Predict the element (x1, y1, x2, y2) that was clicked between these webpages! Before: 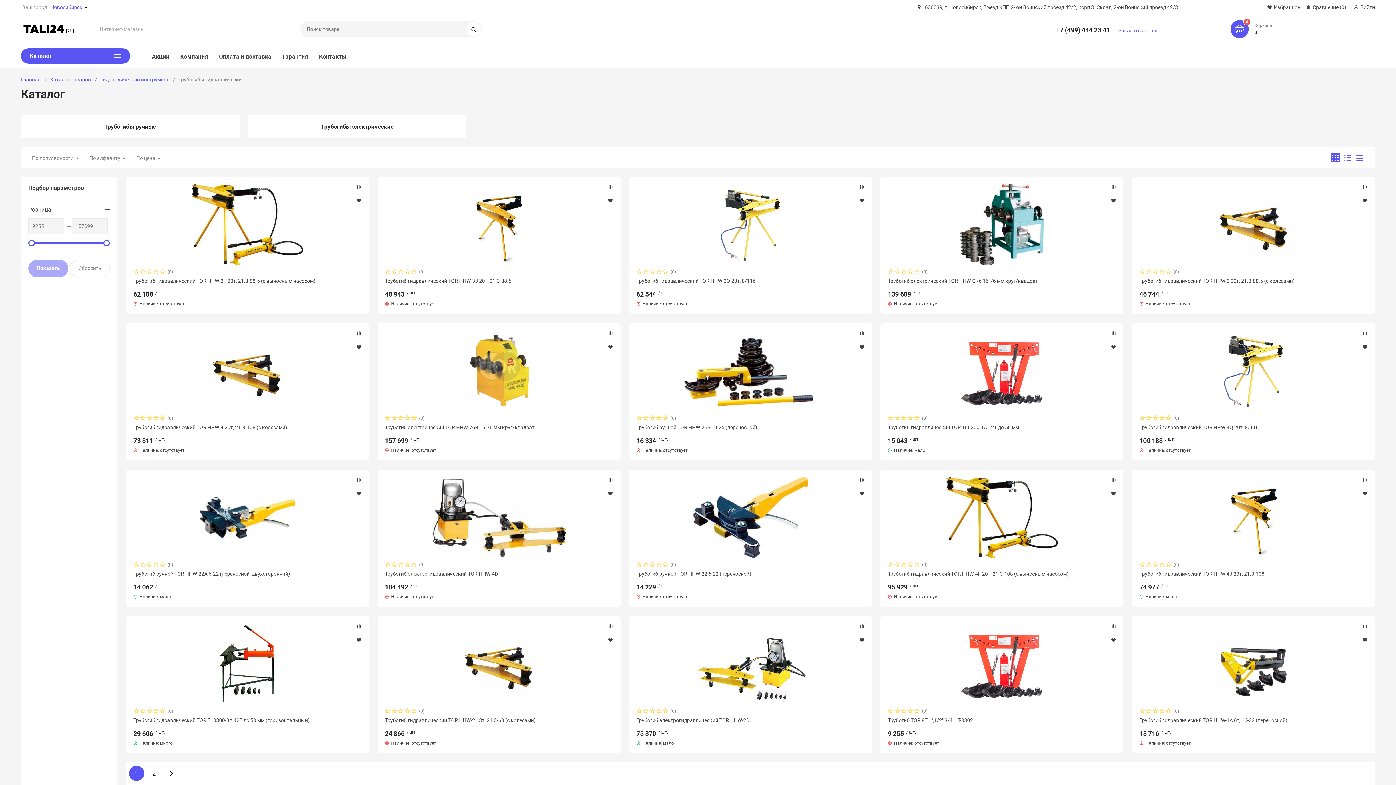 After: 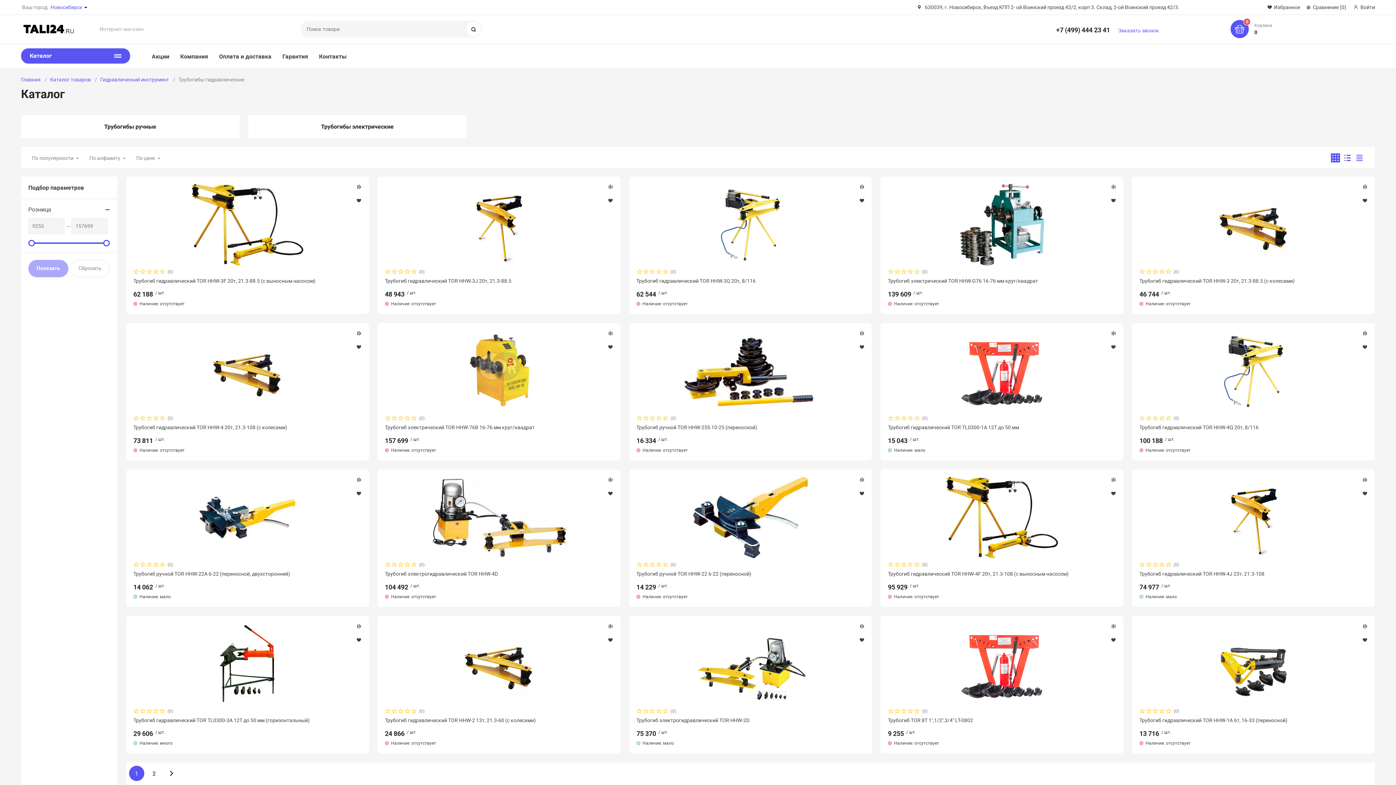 Action: bbox: (103, 240, 109, 246)